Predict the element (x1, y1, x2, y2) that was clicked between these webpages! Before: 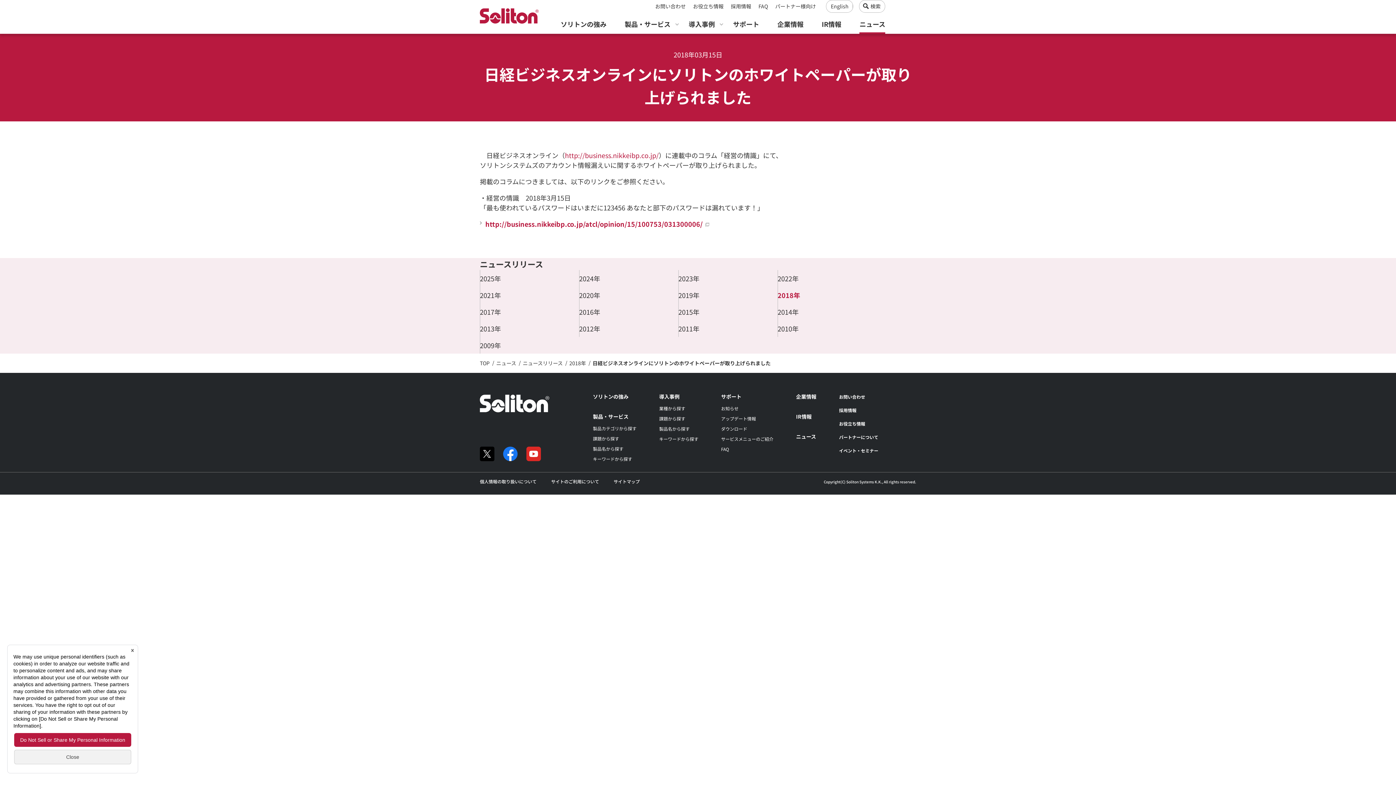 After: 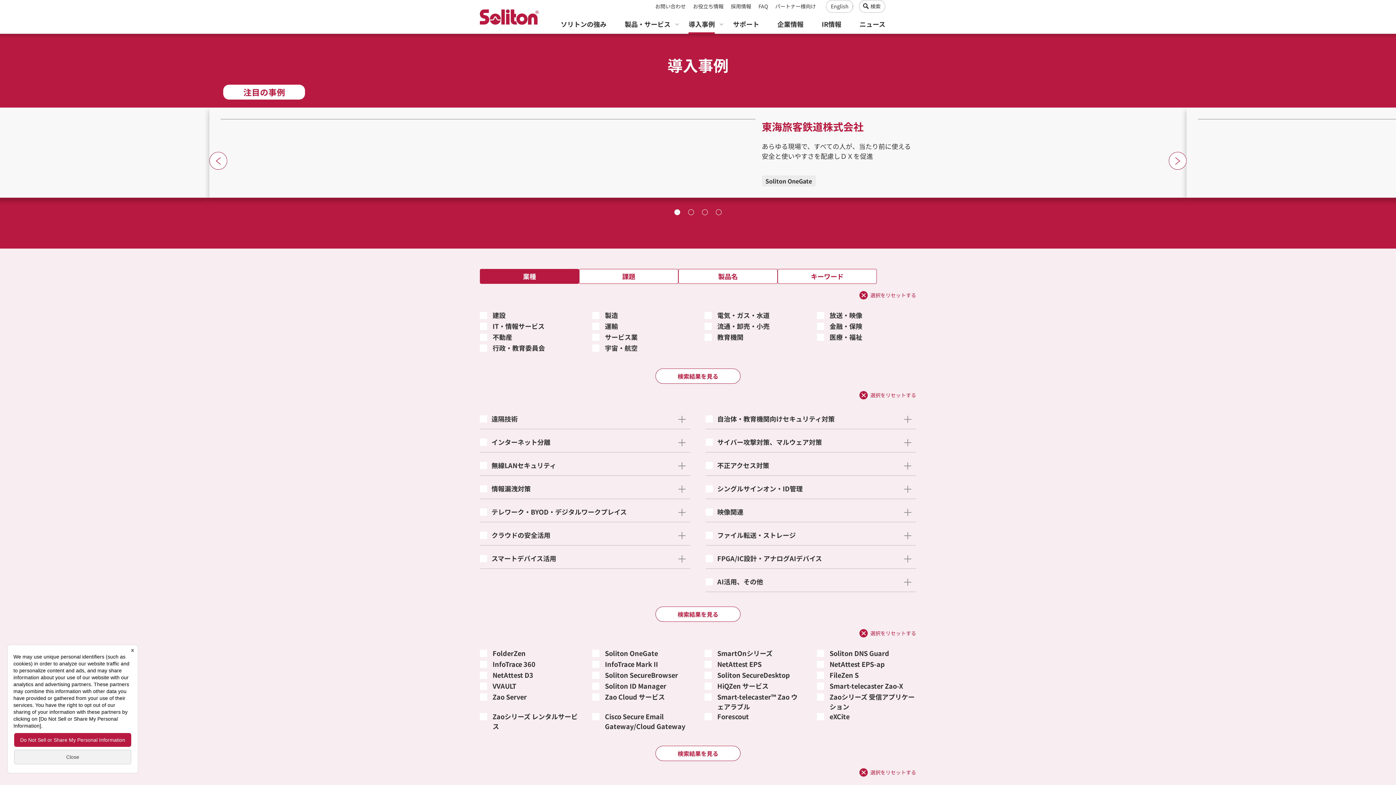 Action: label: 業種から探す bbox: (659, 405, 685, 411)